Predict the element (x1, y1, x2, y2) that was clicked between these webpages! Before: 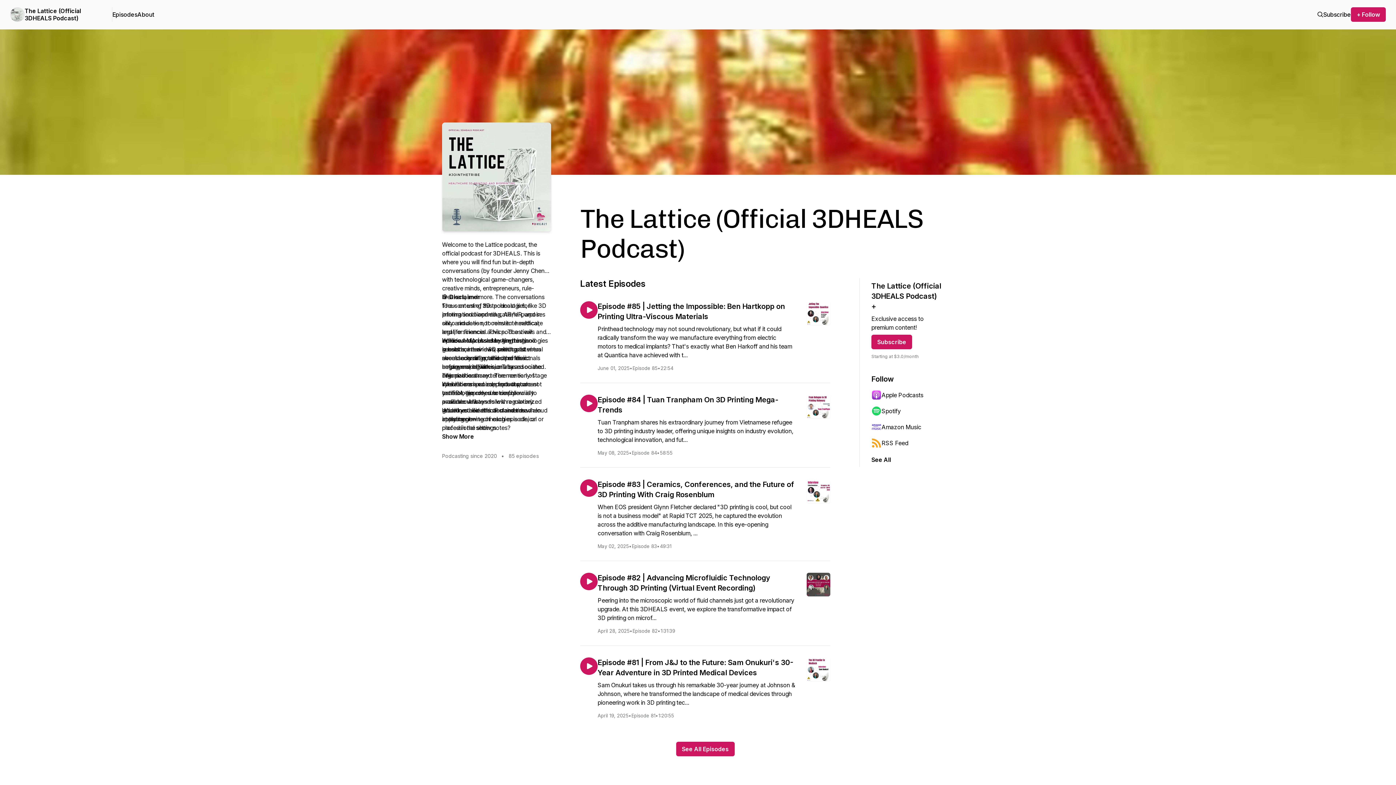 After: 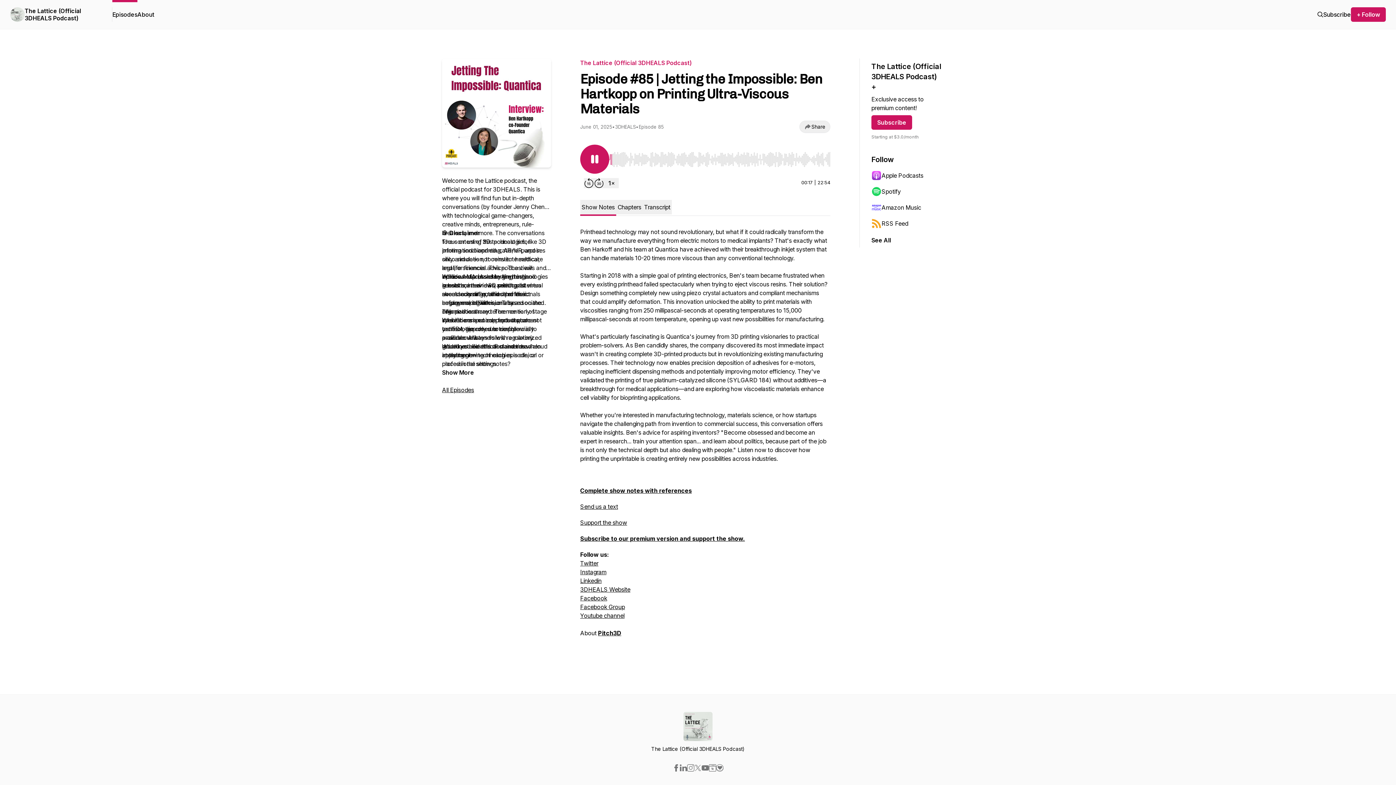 Action: bbox: (580, 301, 597, 318)